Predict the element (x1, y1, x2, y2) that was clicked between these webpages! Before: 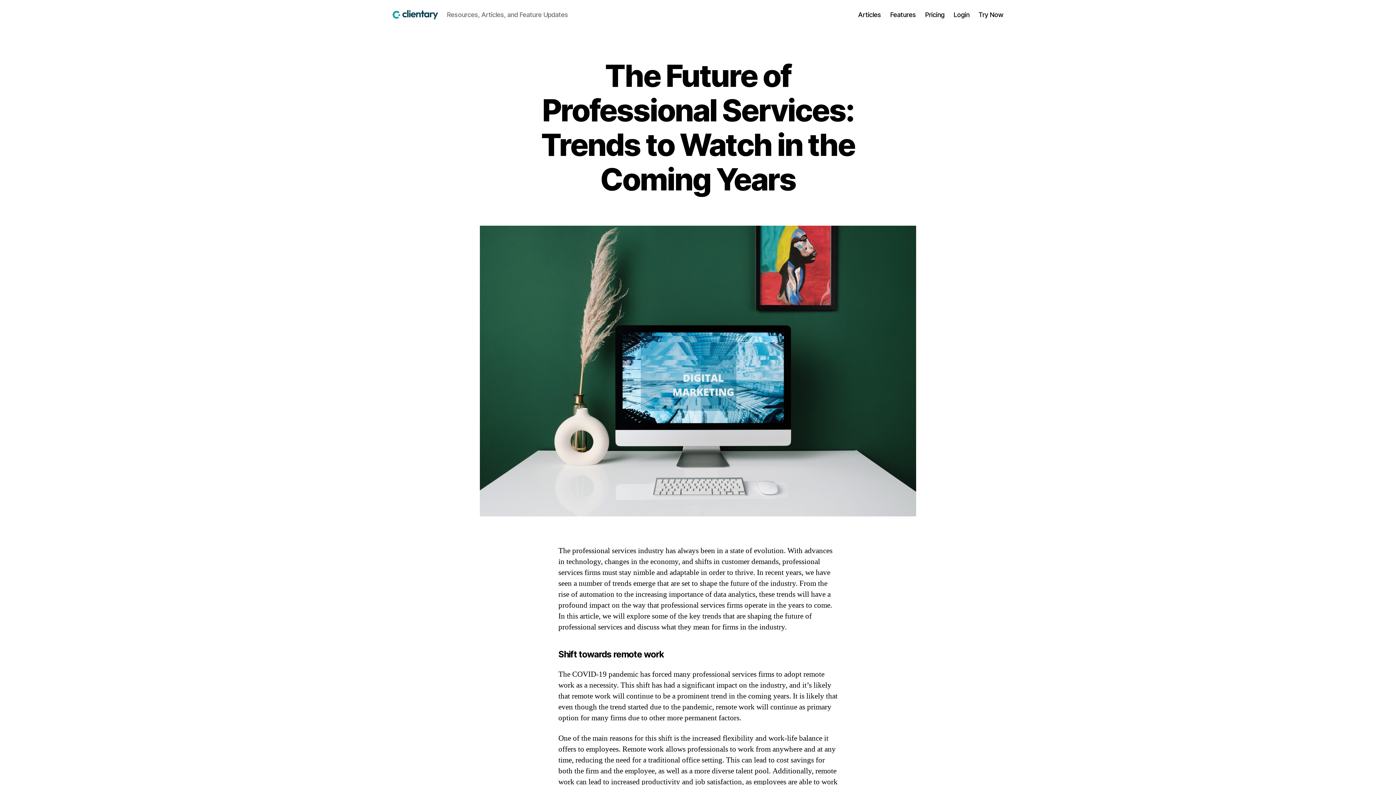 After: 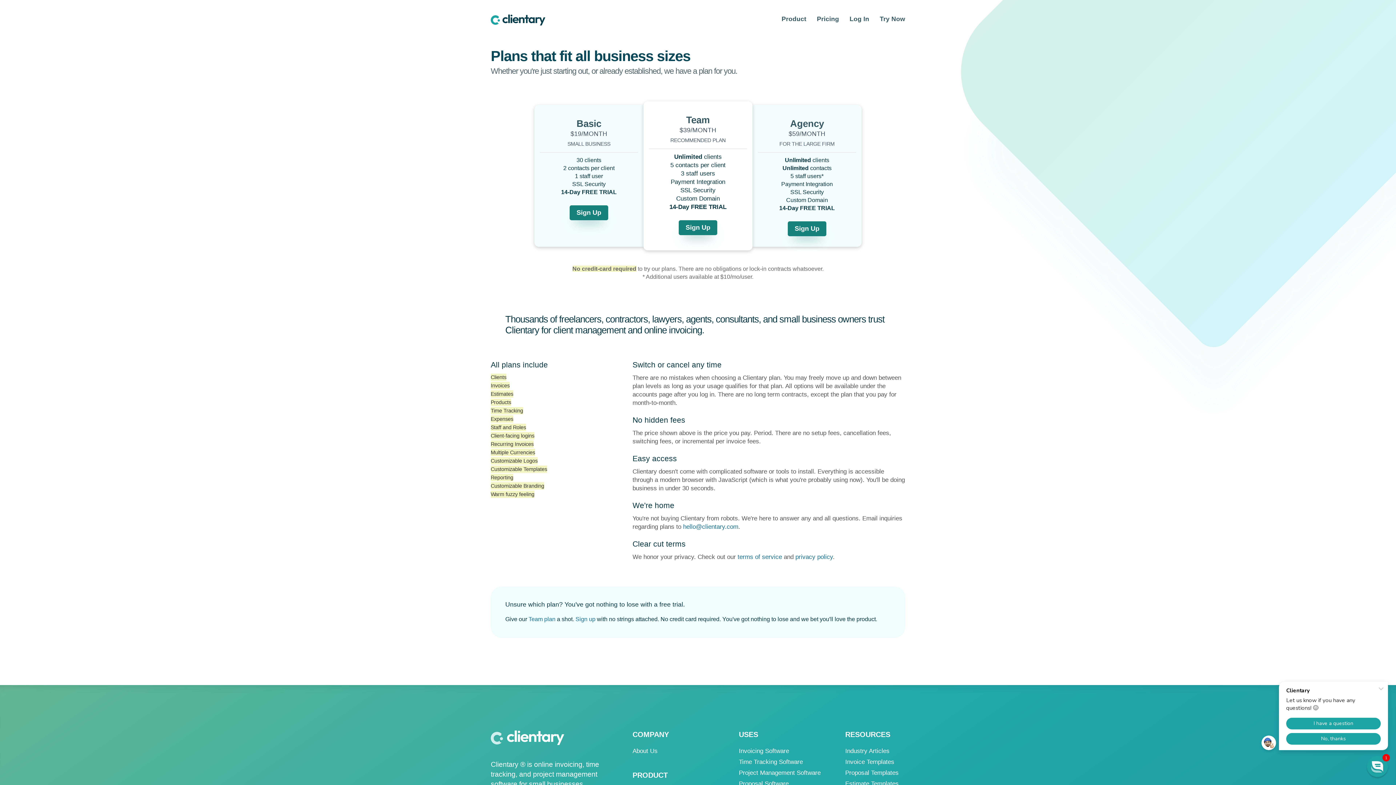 Action: label: Pricing bbox: (925, 10, 944, 18)